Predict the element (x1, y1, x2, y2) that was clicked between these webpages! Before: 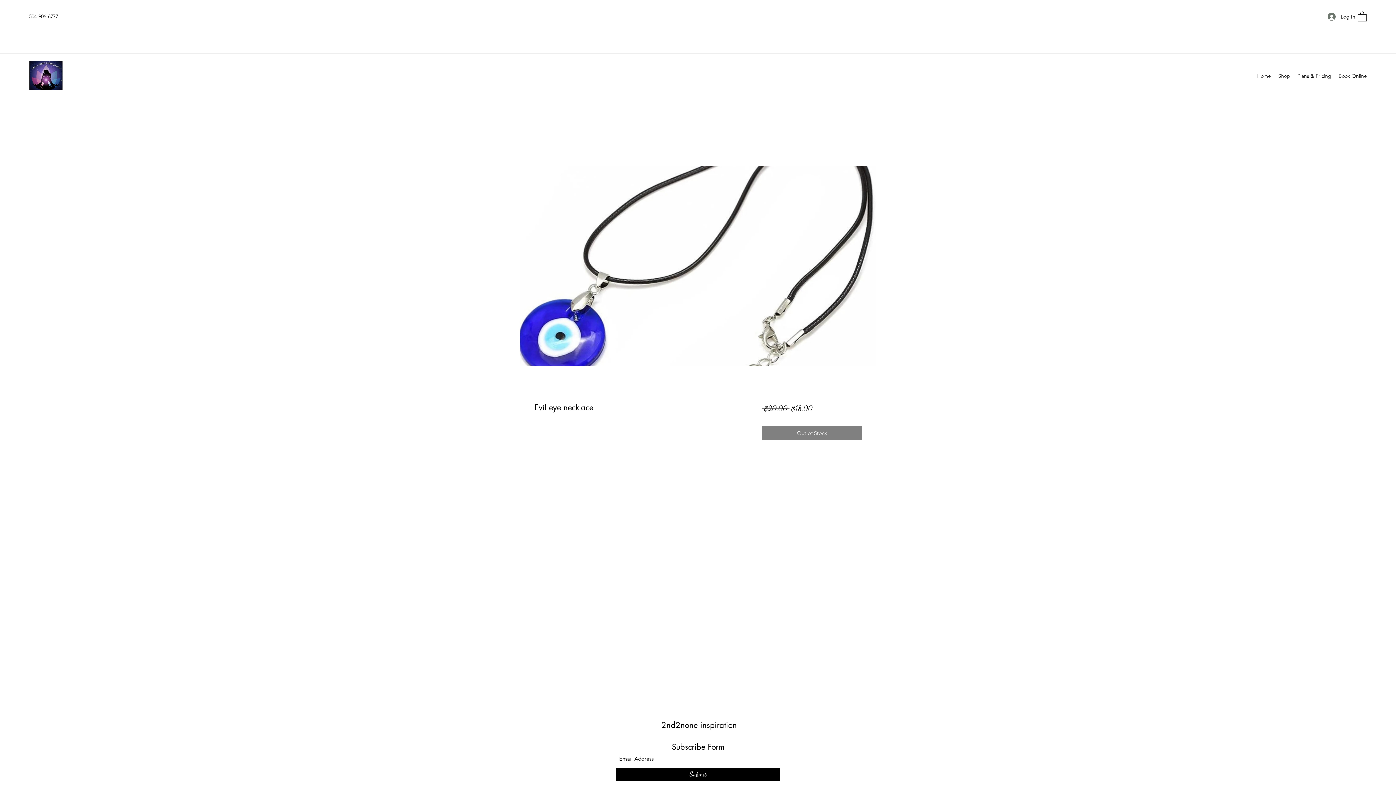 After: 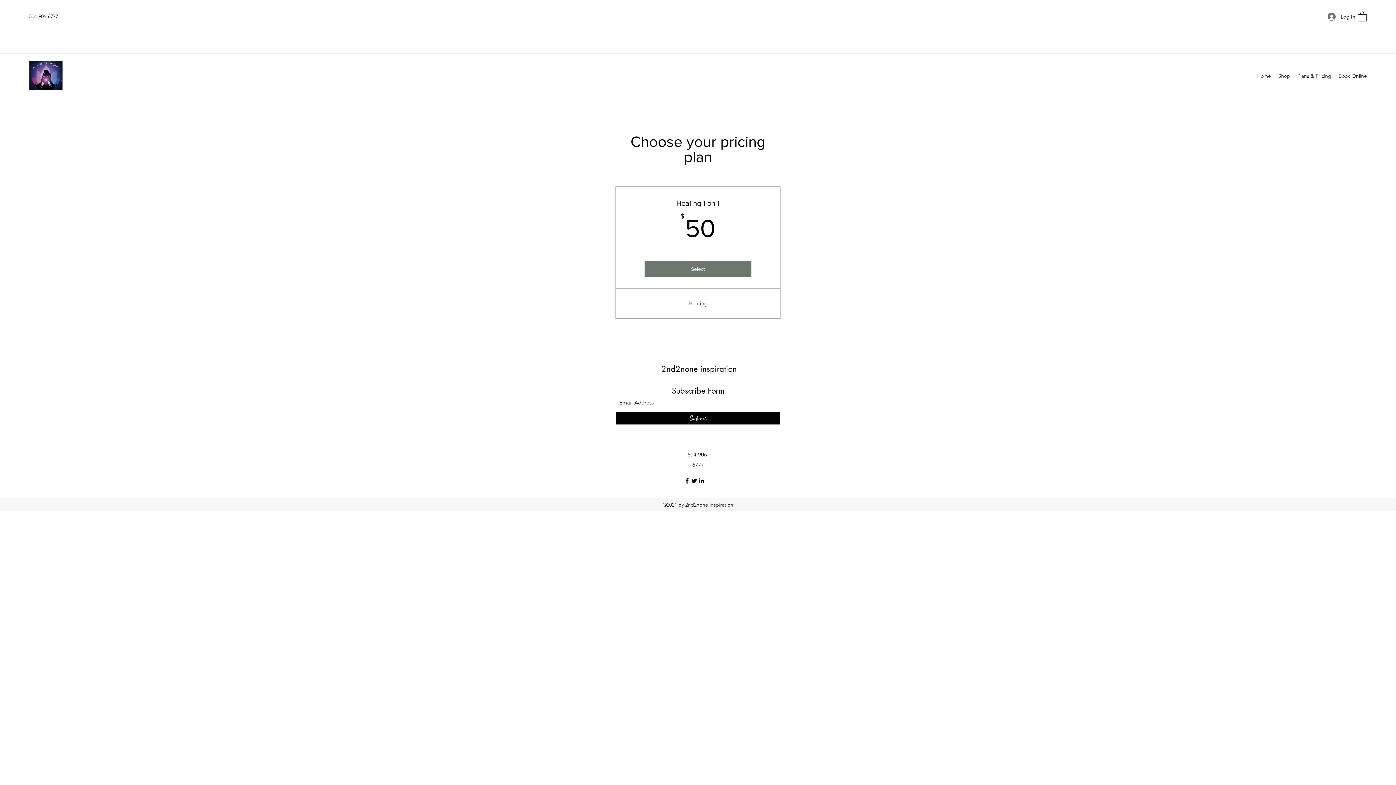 Action: label: Plans & Pricing bbox: (1294, 70, 1335, 81)